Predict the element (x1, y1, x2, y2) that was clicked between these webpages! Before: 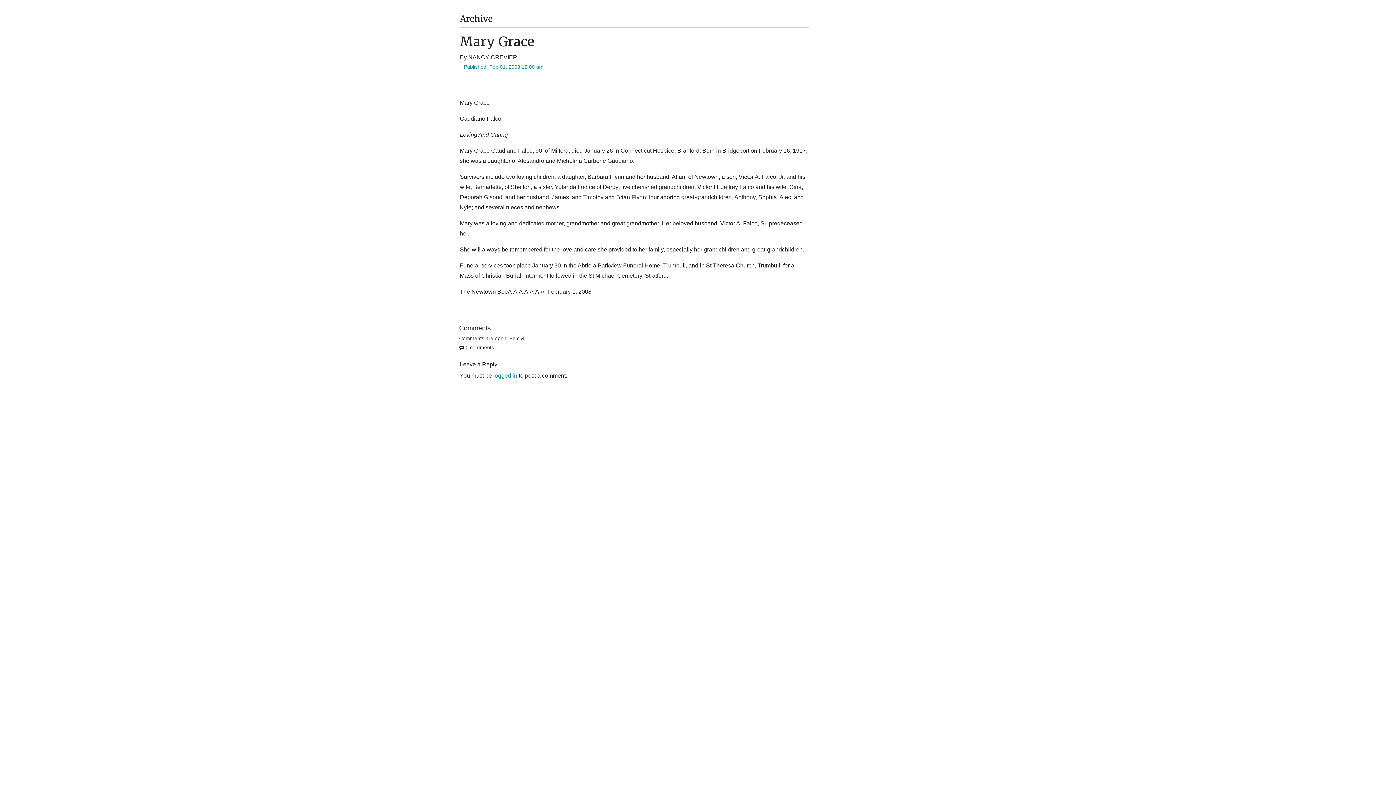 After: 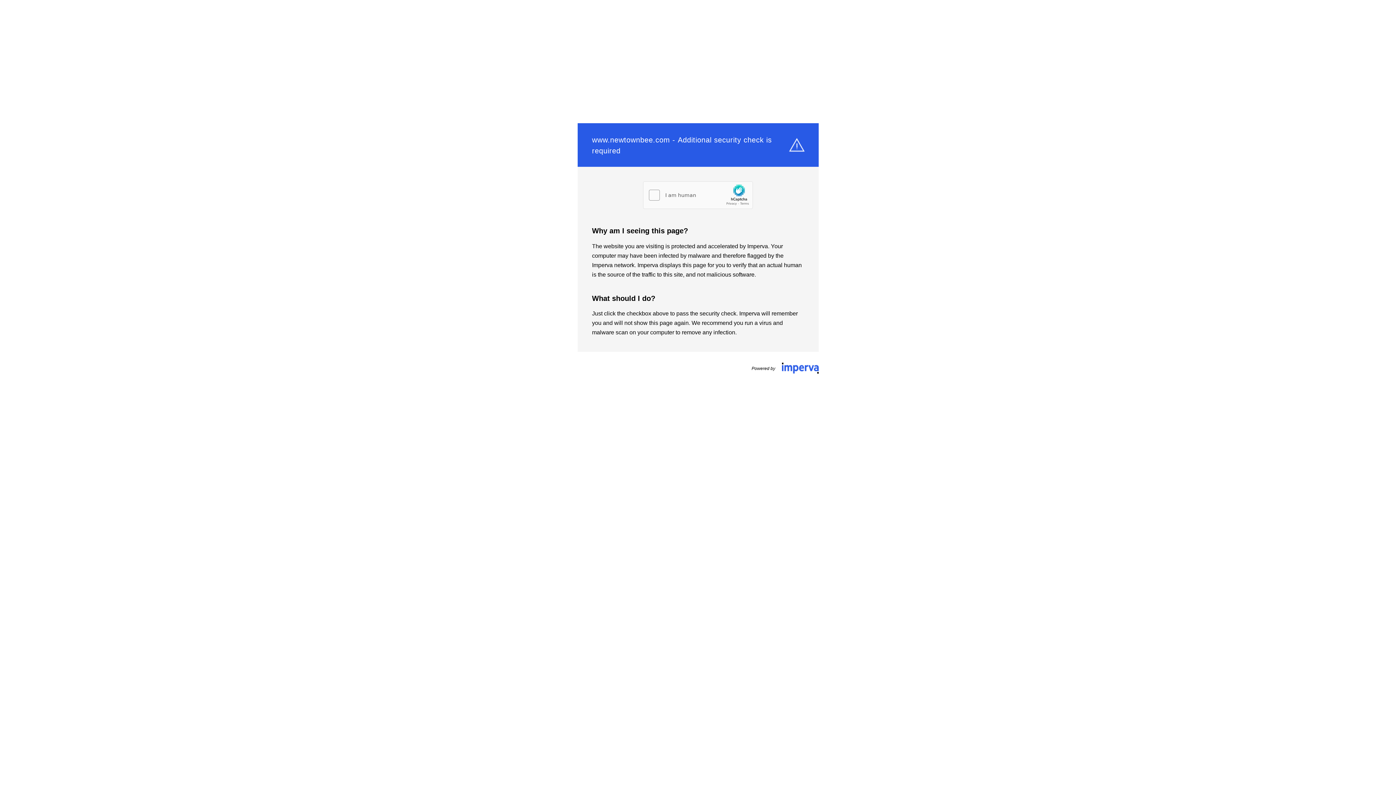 Action: label: logged in bbox: (493, 410, 517, 416)